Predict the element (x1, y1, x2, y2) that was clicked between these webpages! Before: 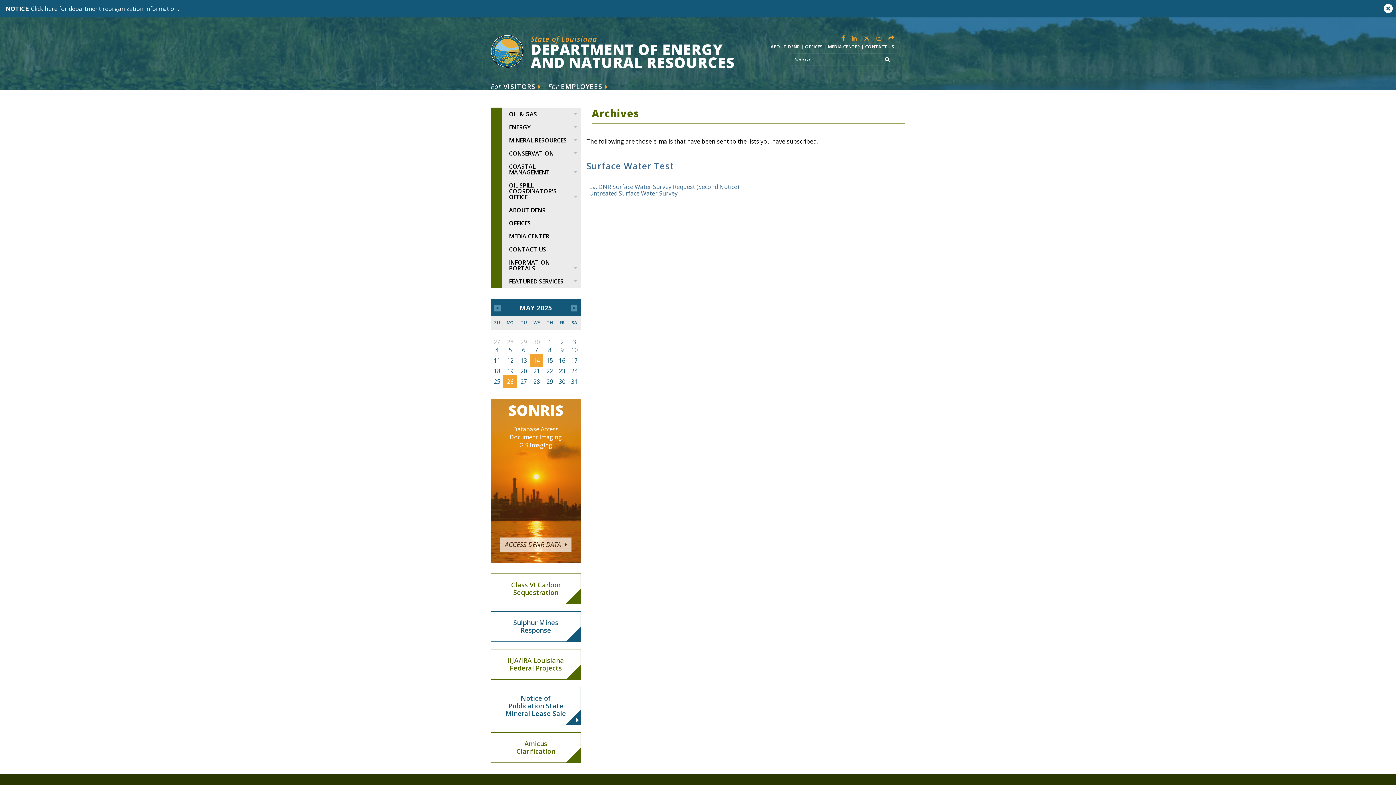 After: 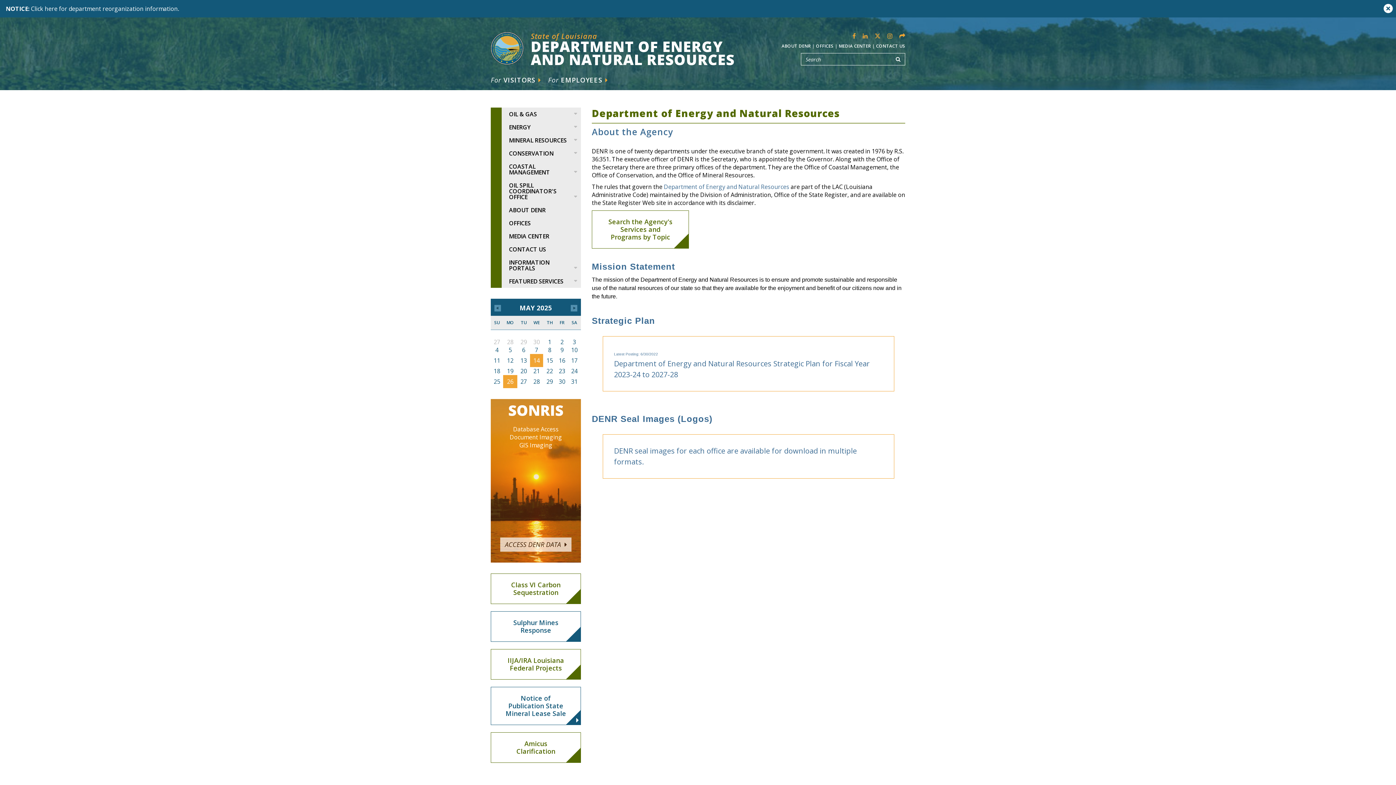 Action: label: ABOUT DENR bbox: (490, 203, 581, 216)